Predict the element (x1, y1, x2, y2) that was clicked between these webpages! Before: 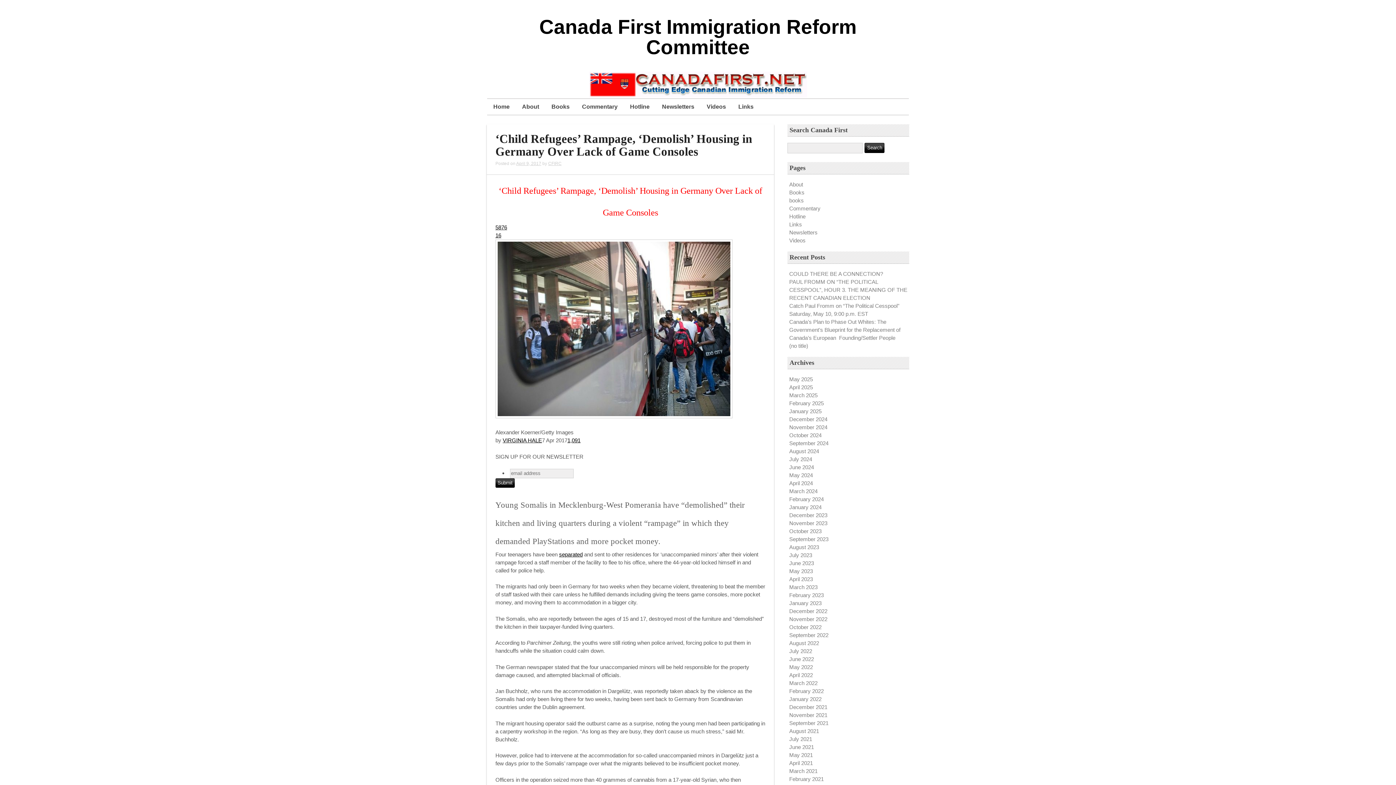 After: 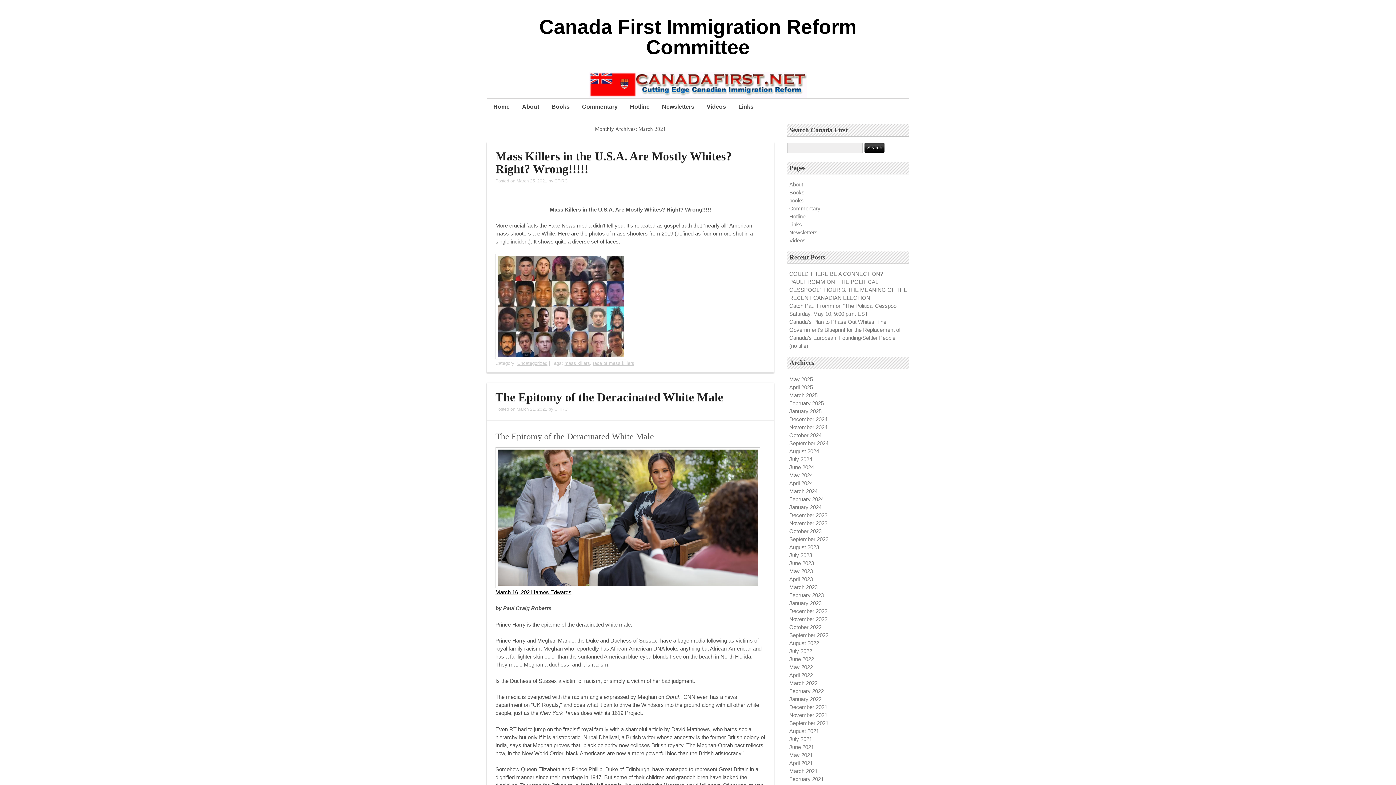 Action: label: March 2021 bbox: (789, 768, 817, 774)